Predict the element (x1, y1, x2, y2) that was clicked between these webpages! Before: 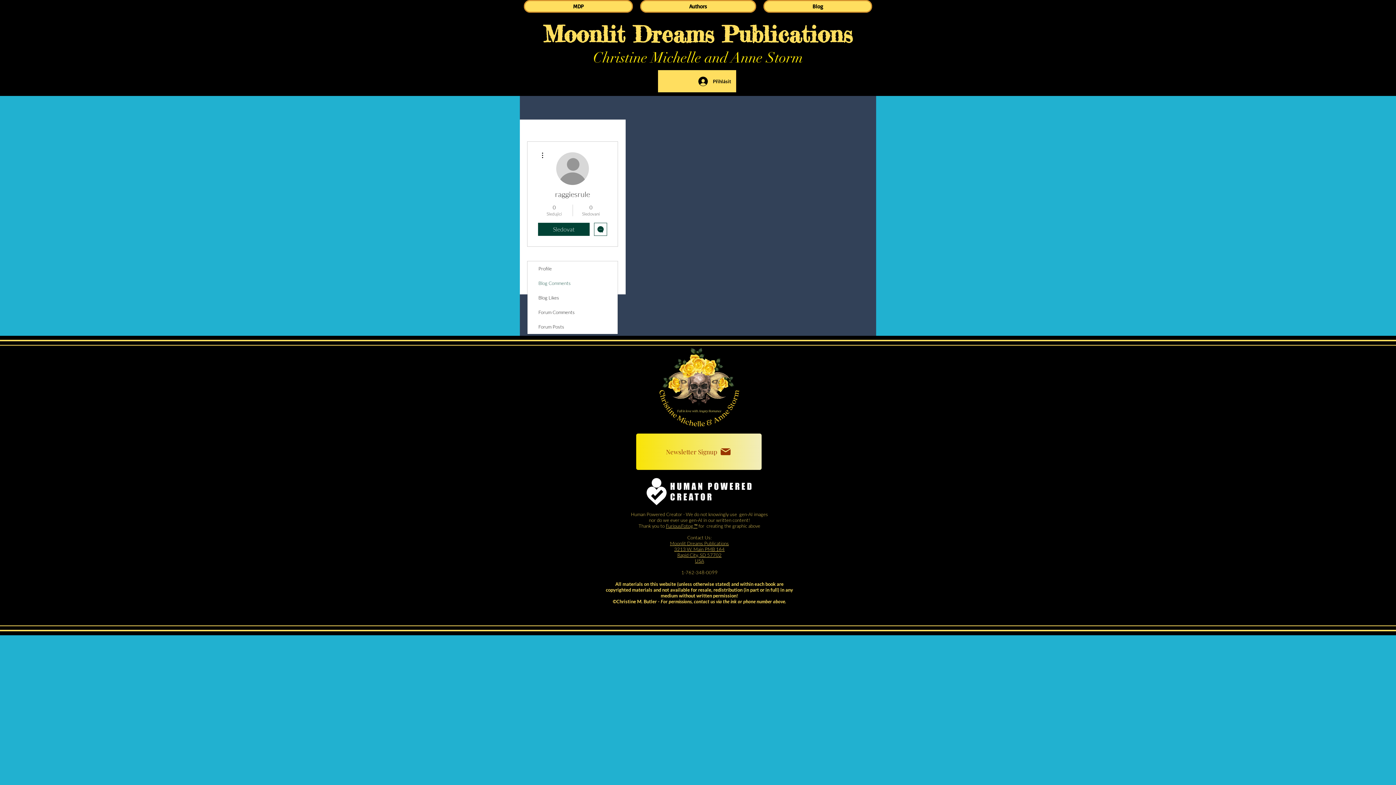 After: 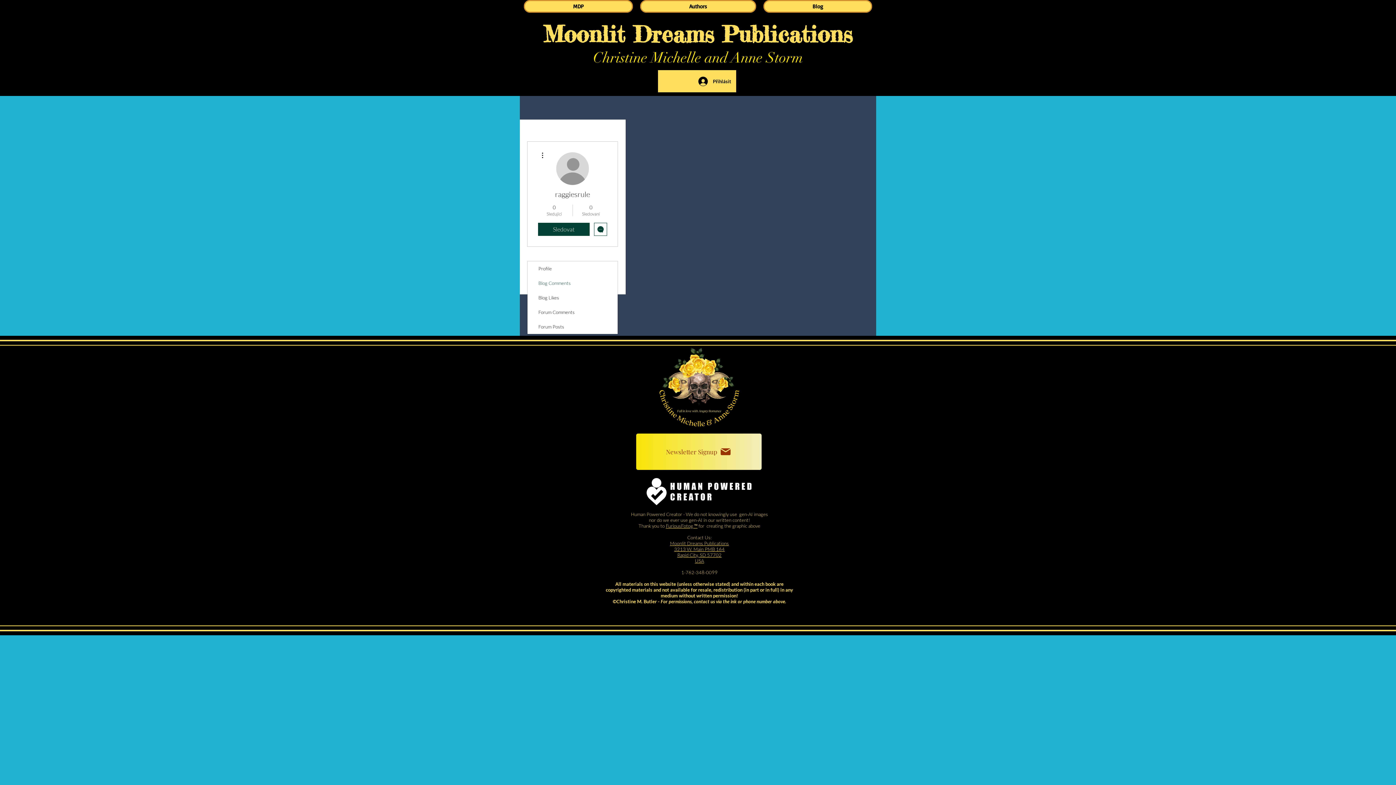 Action: label: Moonlit Dreams Publications bbox: (670, 540, 729, 546)